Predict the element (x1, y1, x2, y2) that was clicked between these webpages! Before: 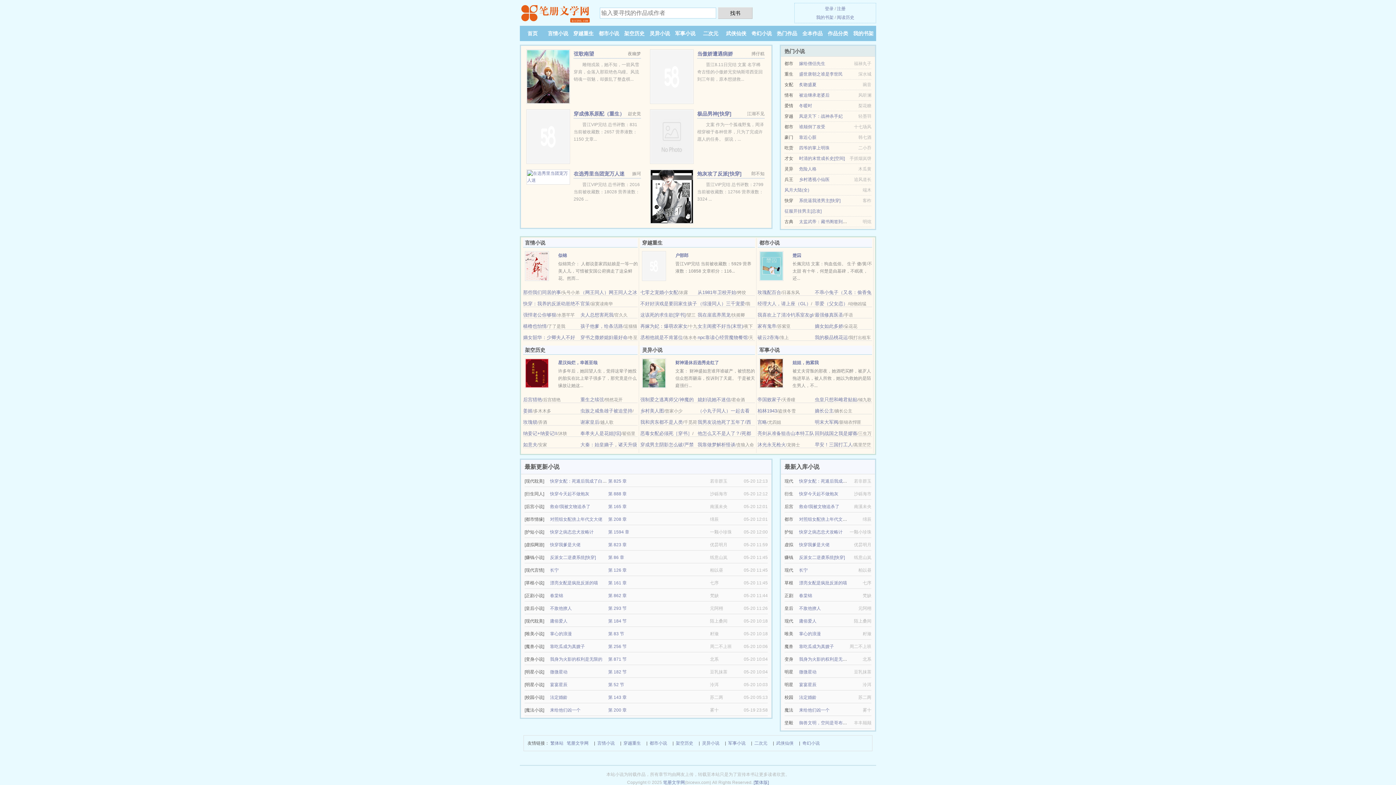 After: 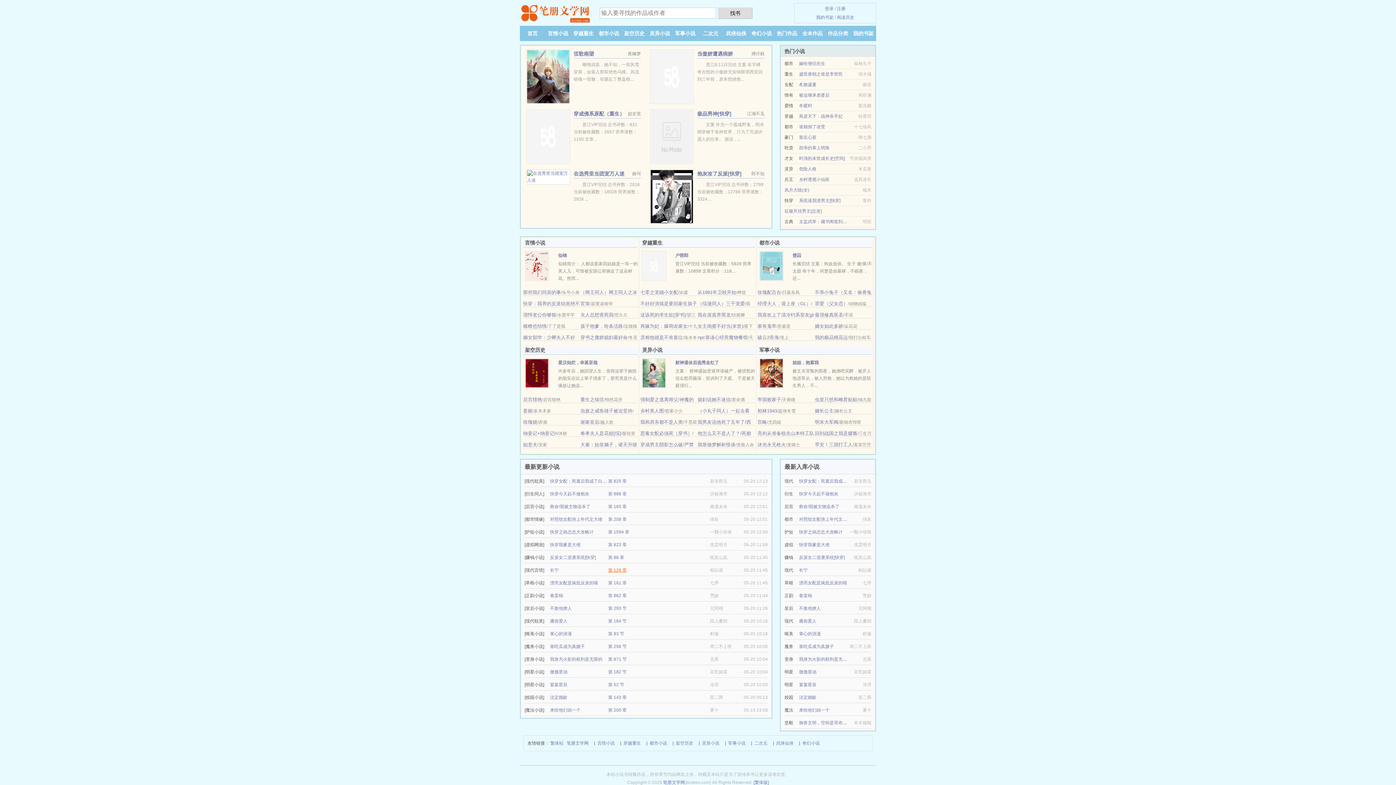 Action: label: 第 126 章 bbox: (608, 568, 626, 573)